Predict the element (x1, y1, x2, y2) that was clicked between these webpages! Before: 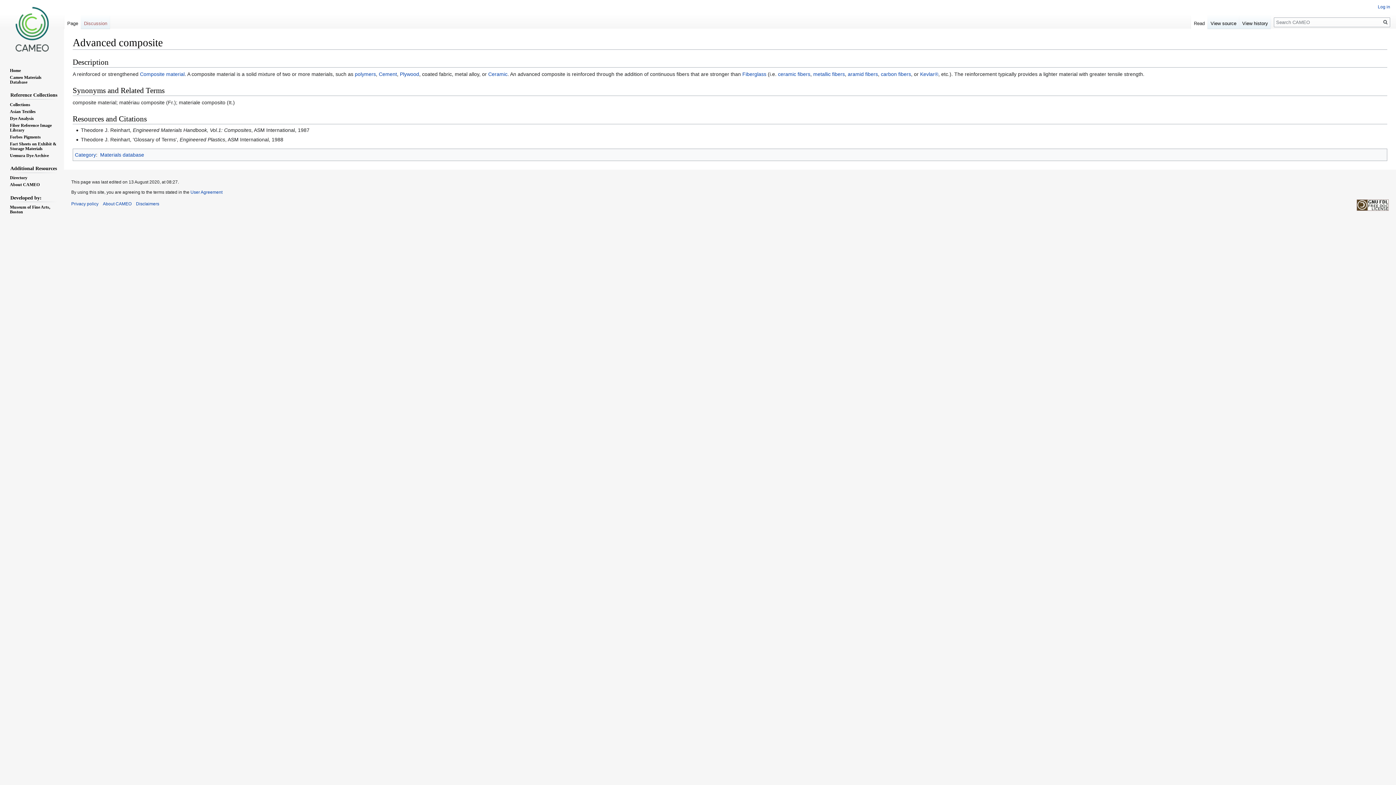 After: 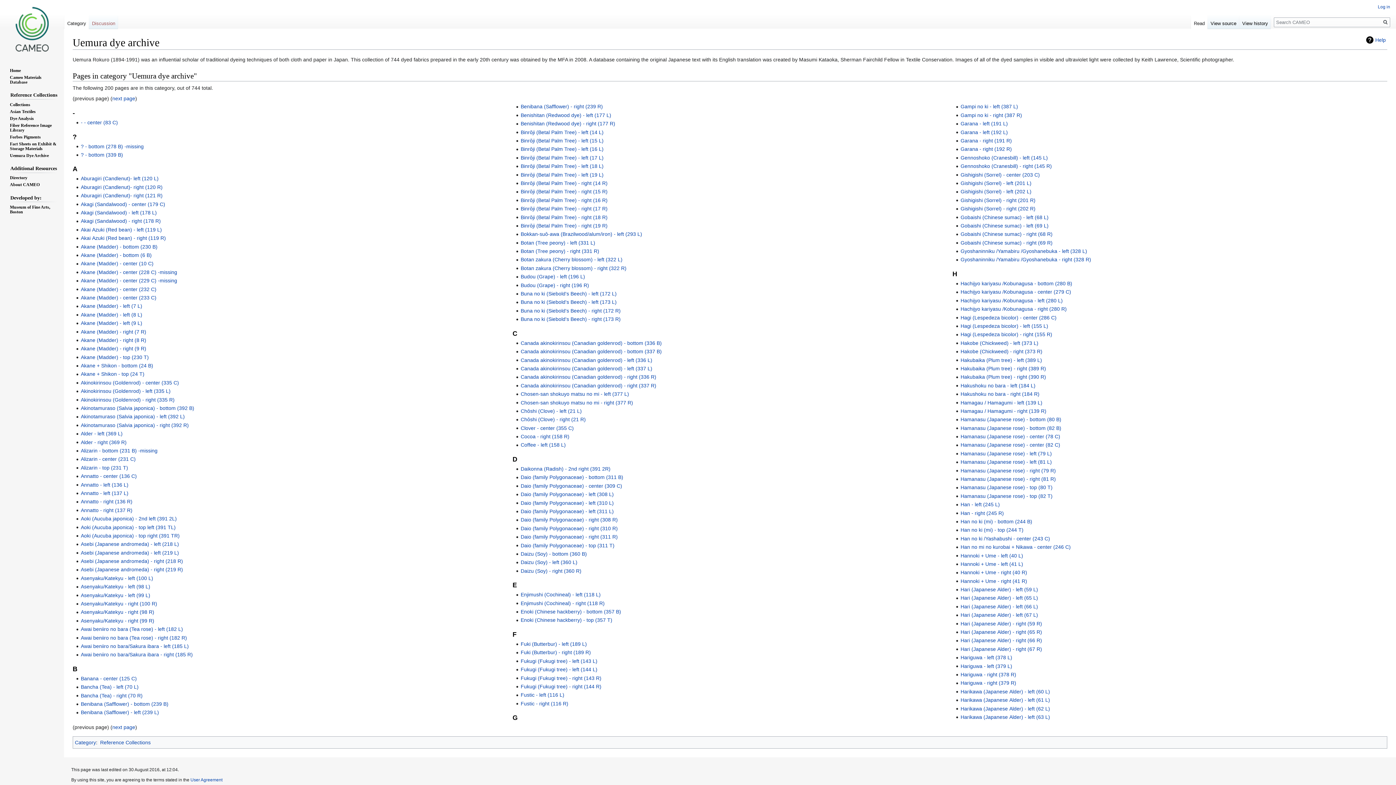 Action: label: Uemura Dye Archive bbox: (9, 152, 48, 158)